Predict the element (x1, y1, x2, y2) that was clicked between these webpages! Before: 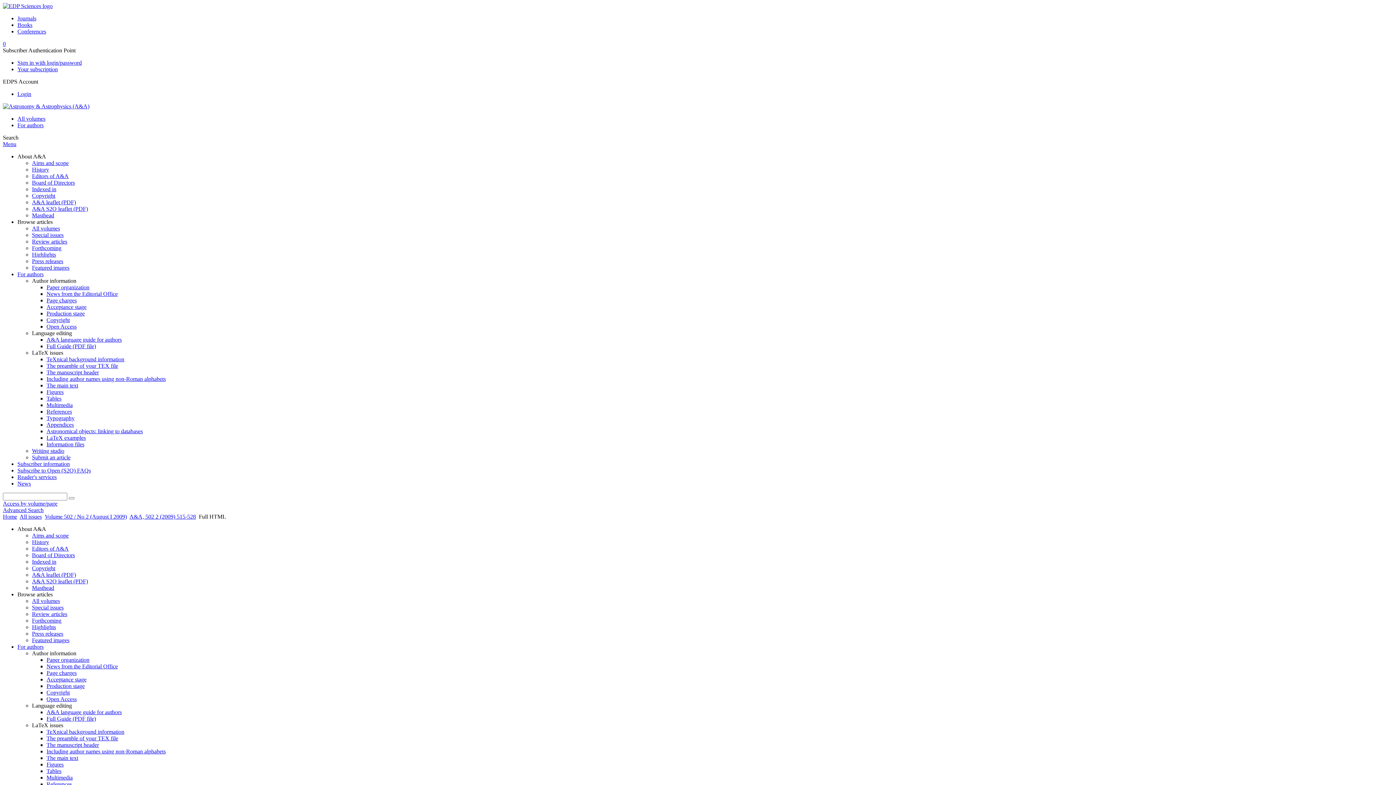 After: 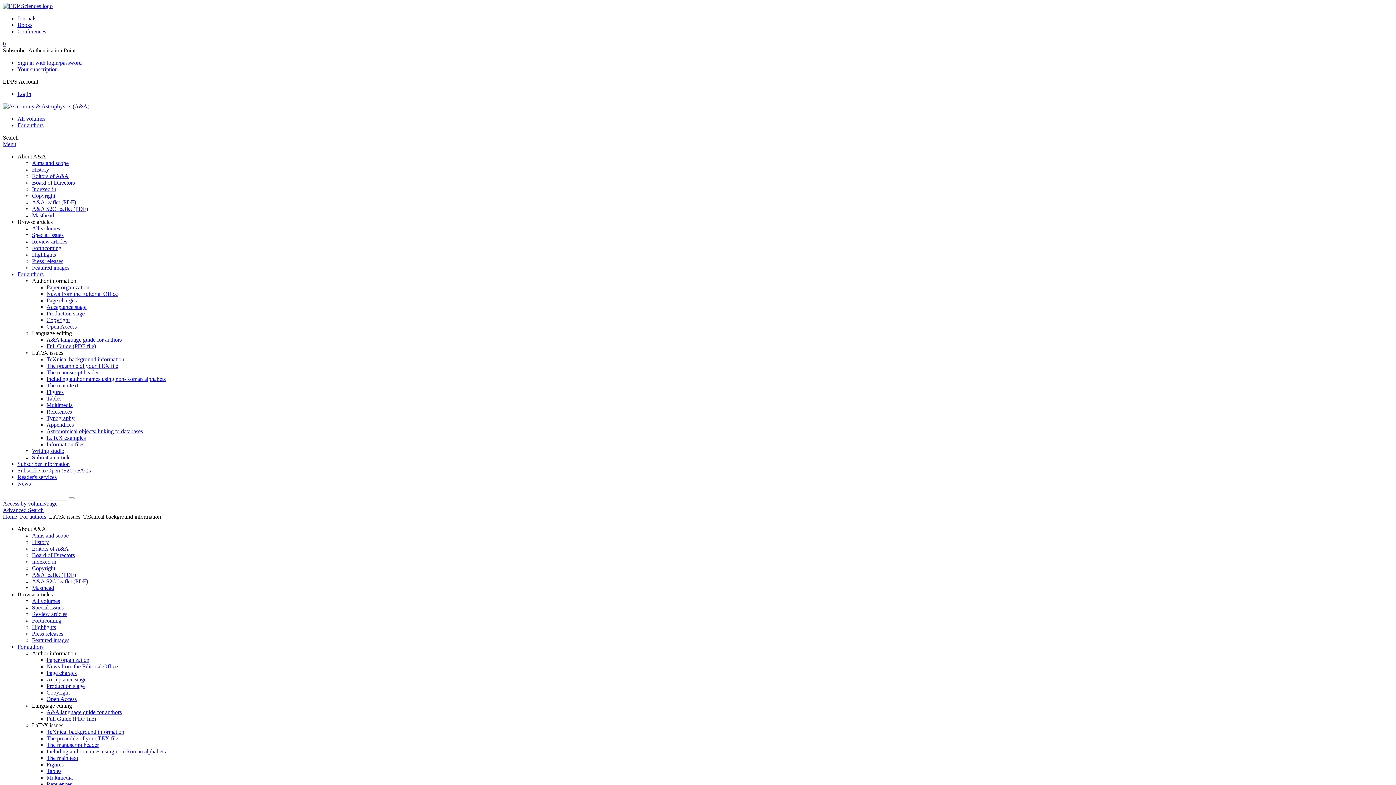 Action: bbox: (46, 729, 124, 735) label: TeXnical background information